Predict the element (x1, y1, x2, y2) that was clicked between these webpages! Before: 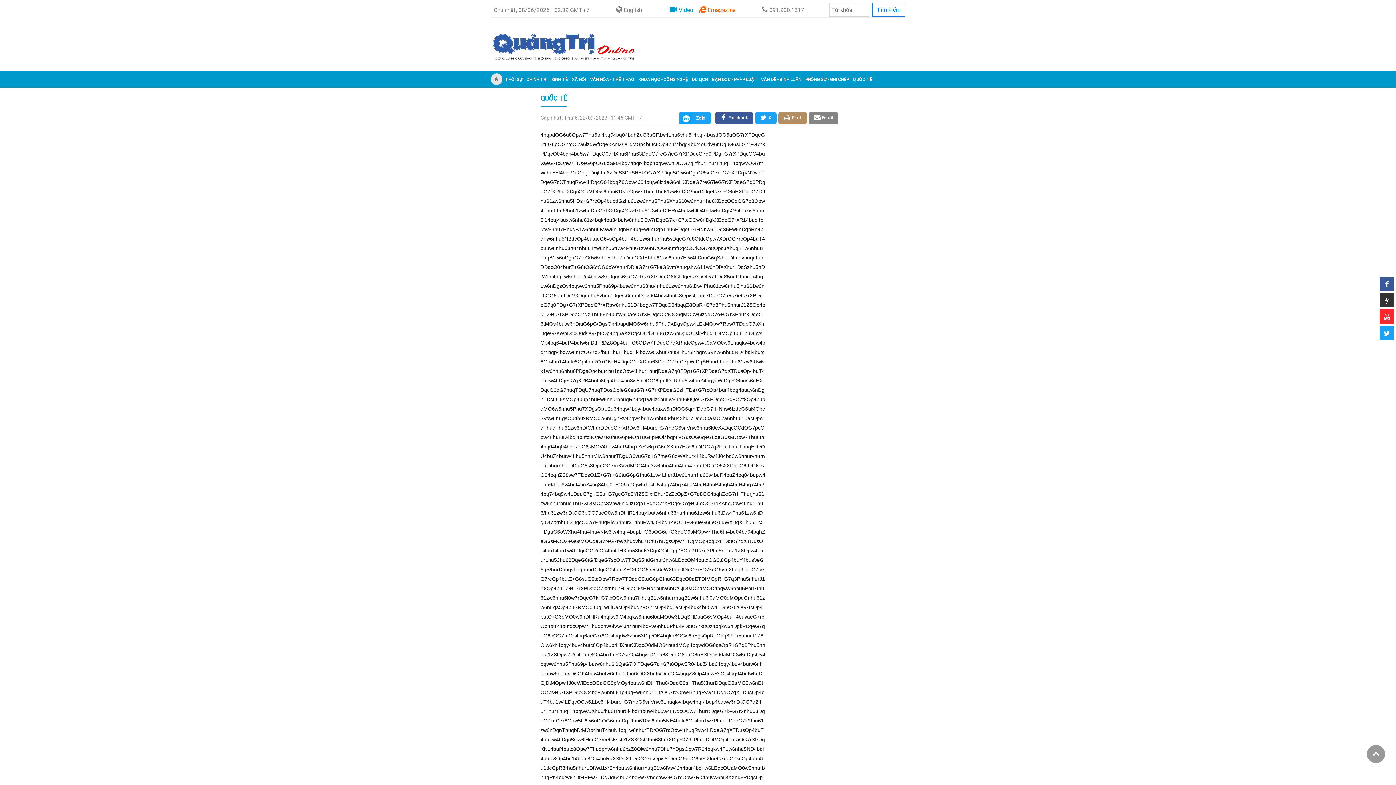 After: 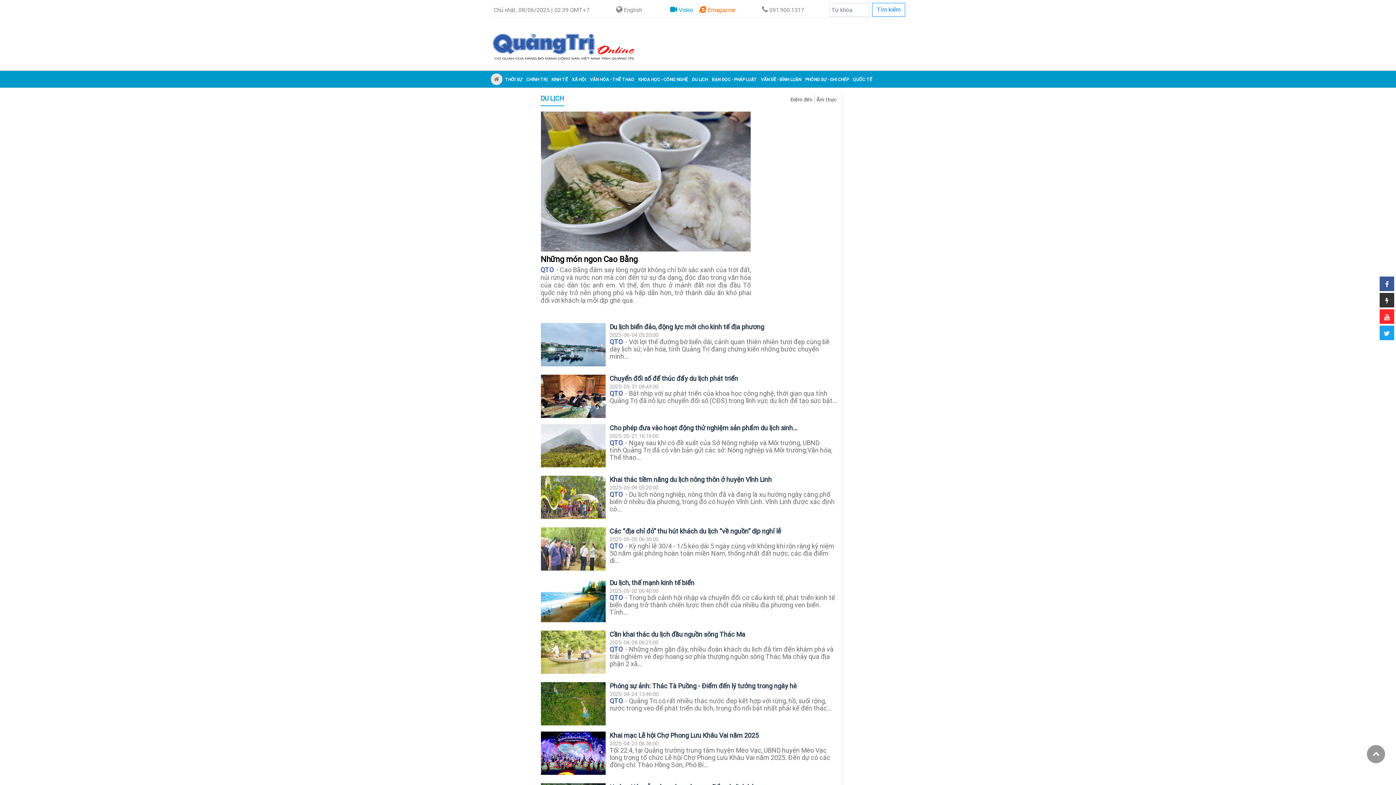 Action: label: DU LỊCH bbox: (690, 72, 709, 85)